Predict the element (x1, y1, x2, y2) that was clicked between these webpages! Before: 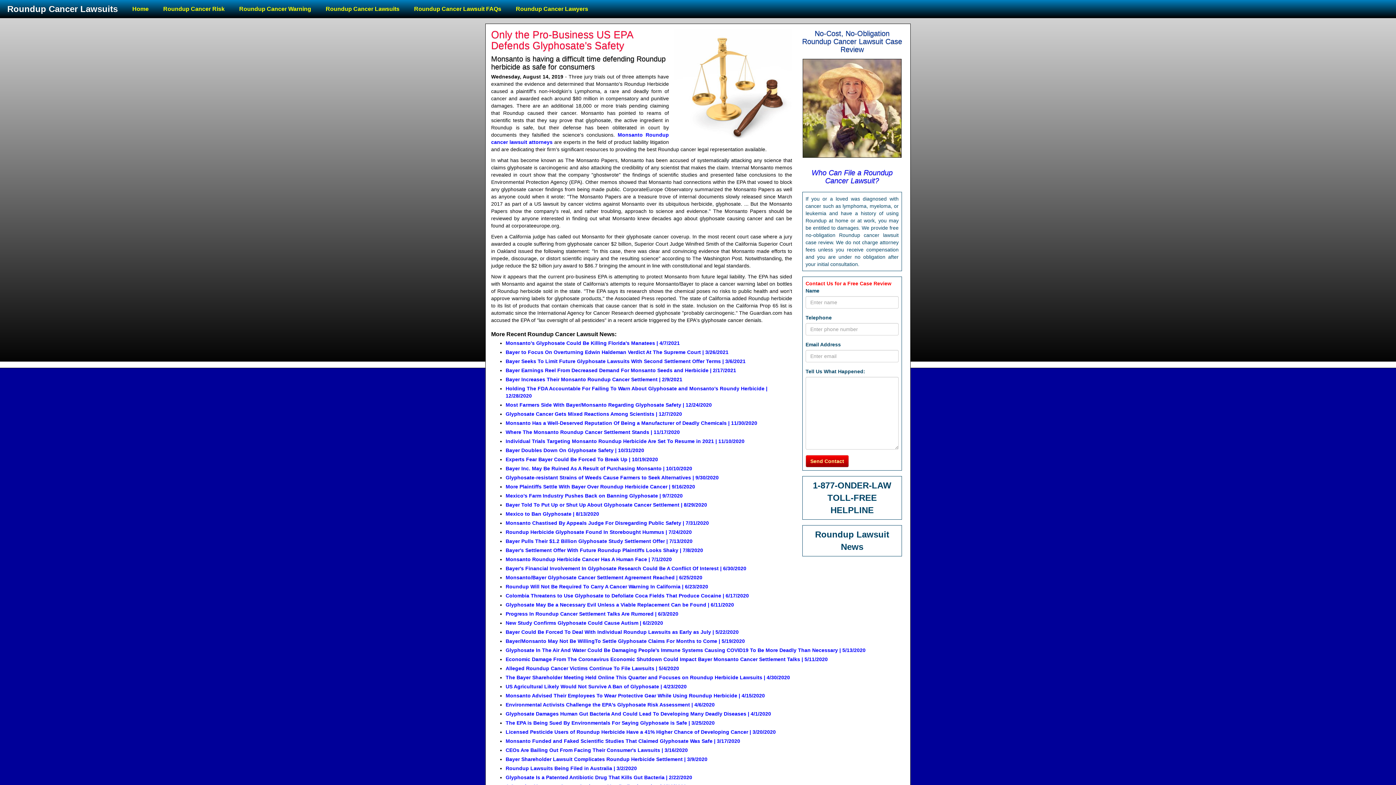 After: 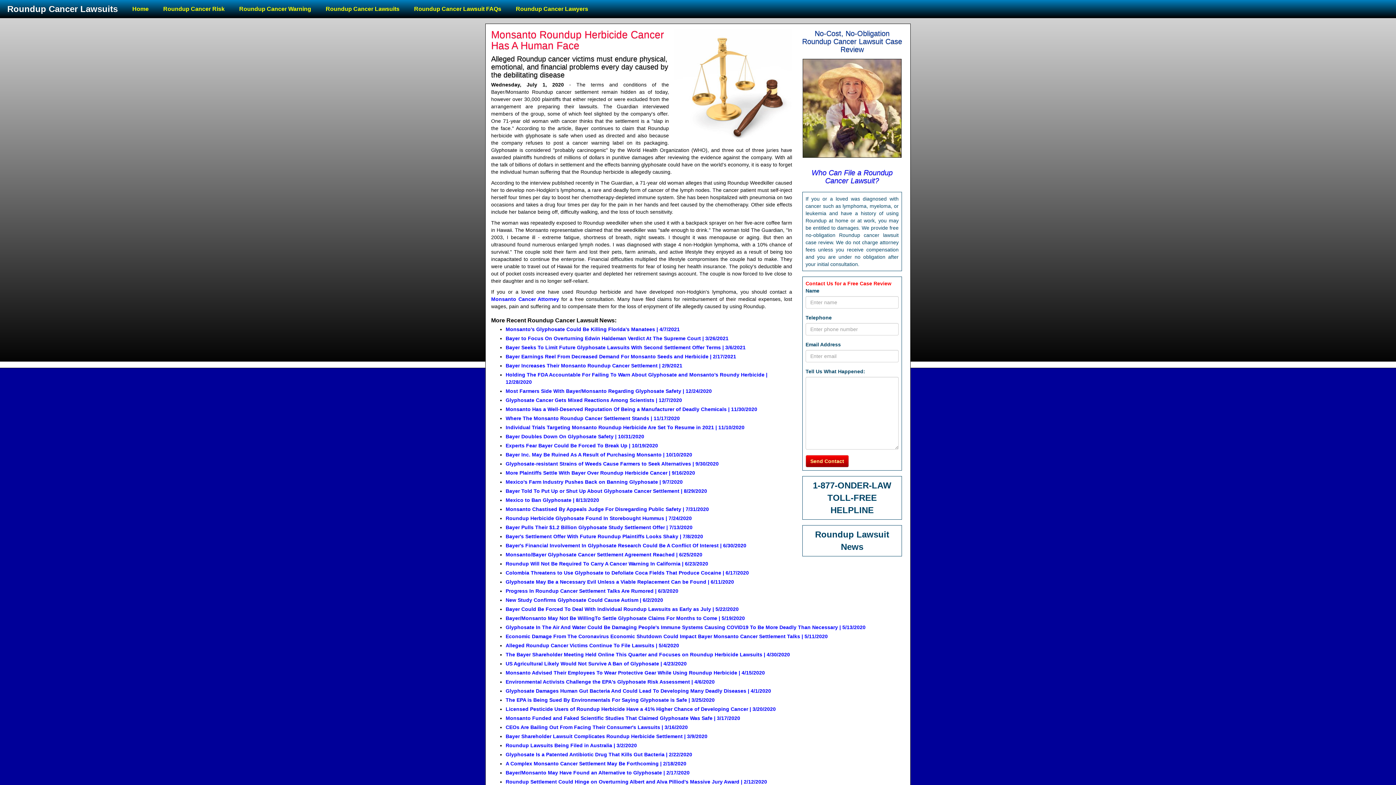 Action: label: Monsanto Roundup Herbicide Cancer Has A Human Face | 7/1/2020 bbox: (505, 556, 672, 562)